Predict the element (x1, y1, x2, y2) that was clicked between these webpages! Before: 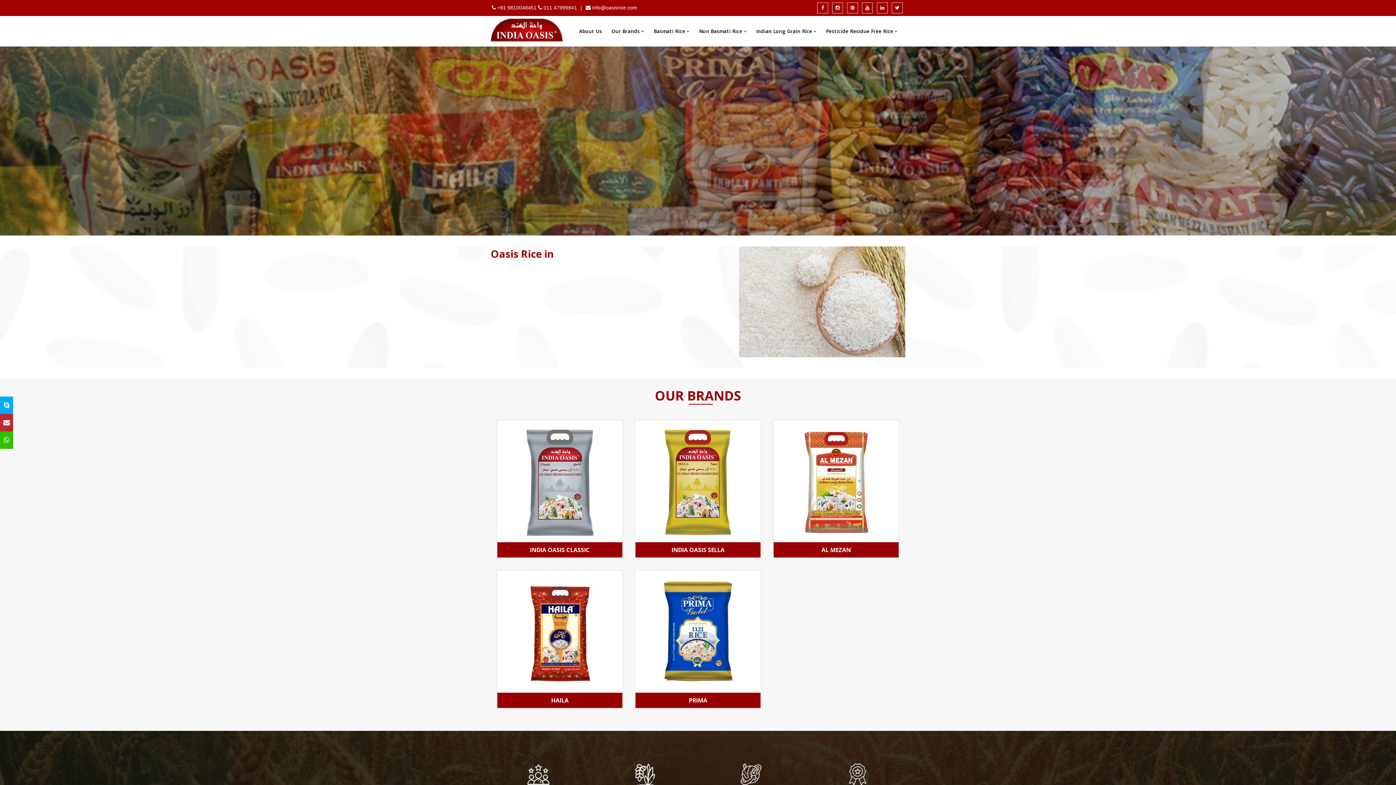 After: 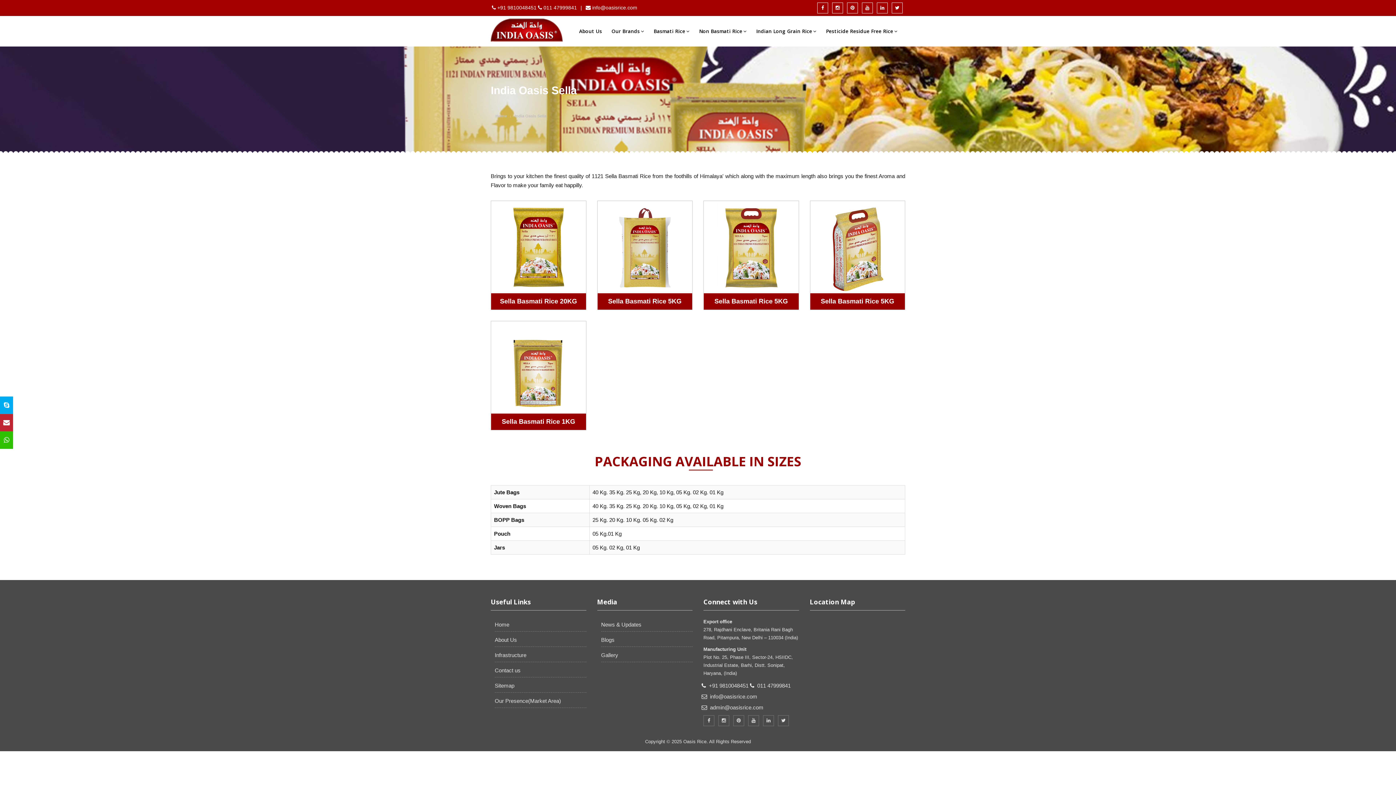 Action: bbox: (635, 420, 760, 542)